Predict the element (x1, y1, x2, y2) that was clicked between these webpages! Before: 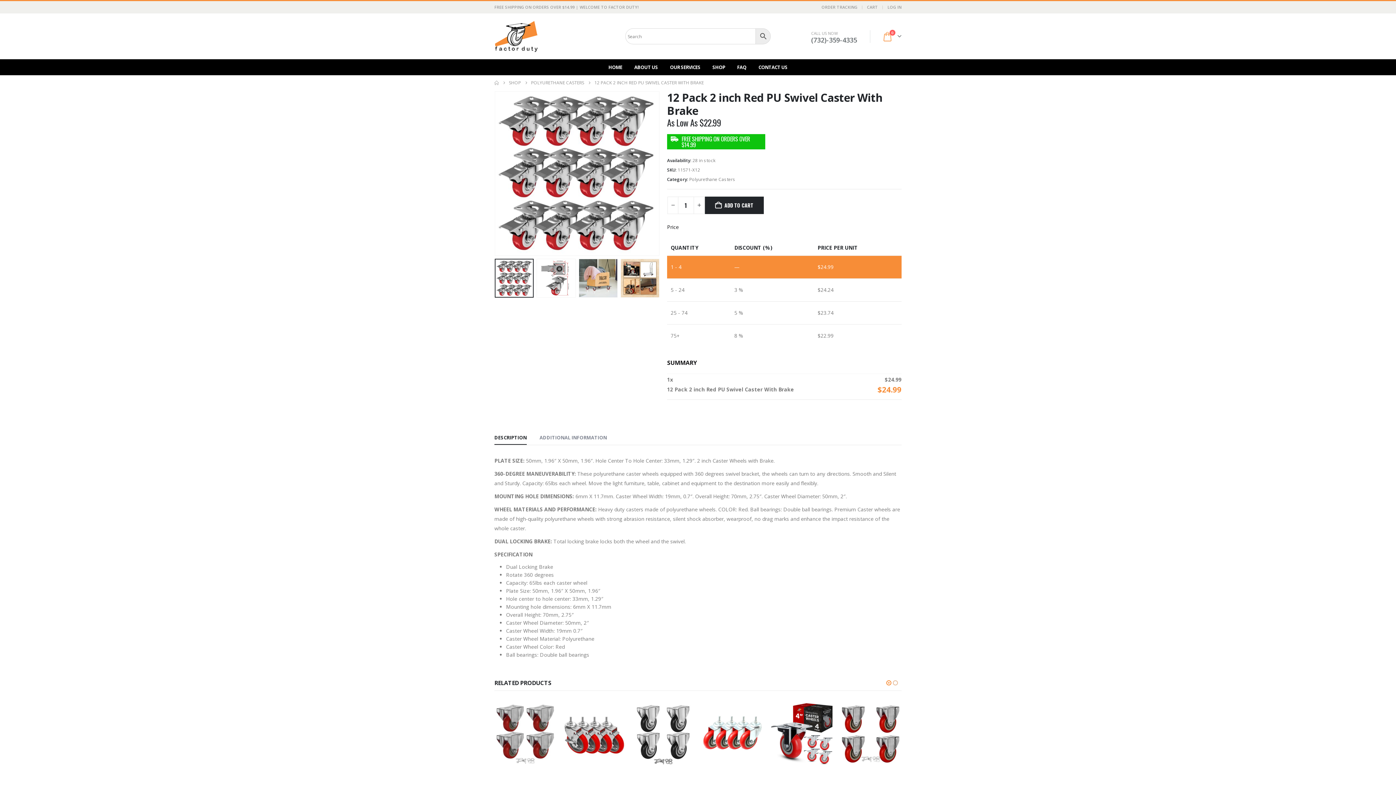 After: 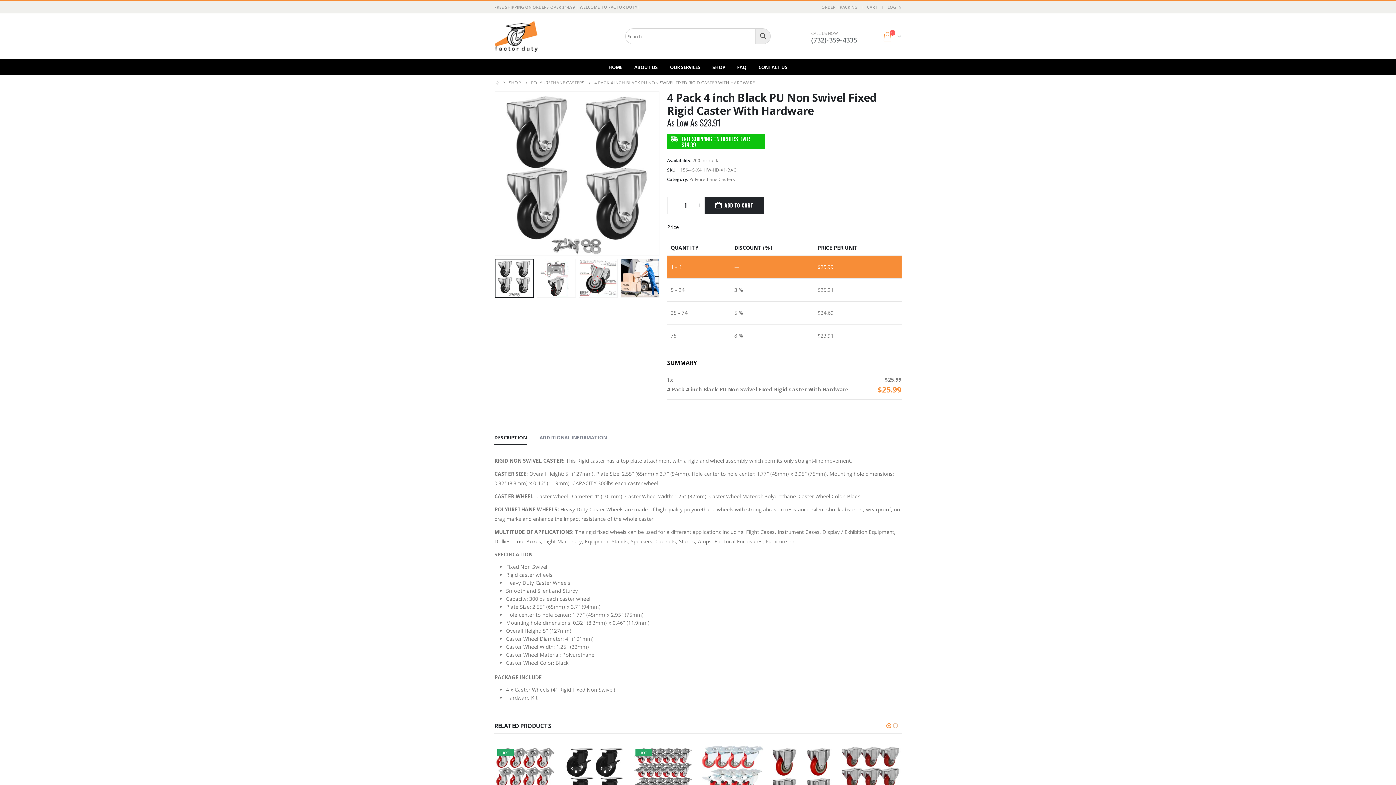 Action: bbox: (770, 703, 832, 765) label: Go to product page